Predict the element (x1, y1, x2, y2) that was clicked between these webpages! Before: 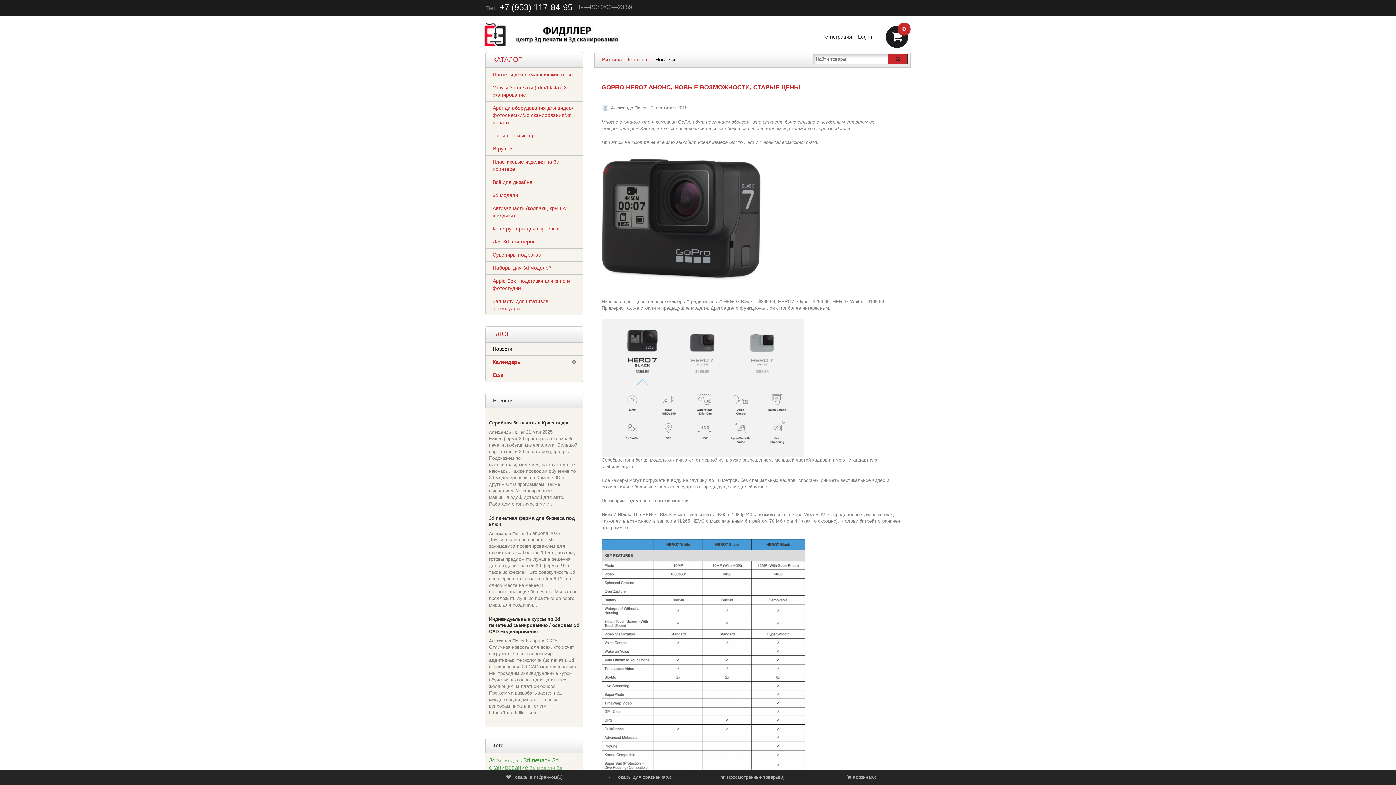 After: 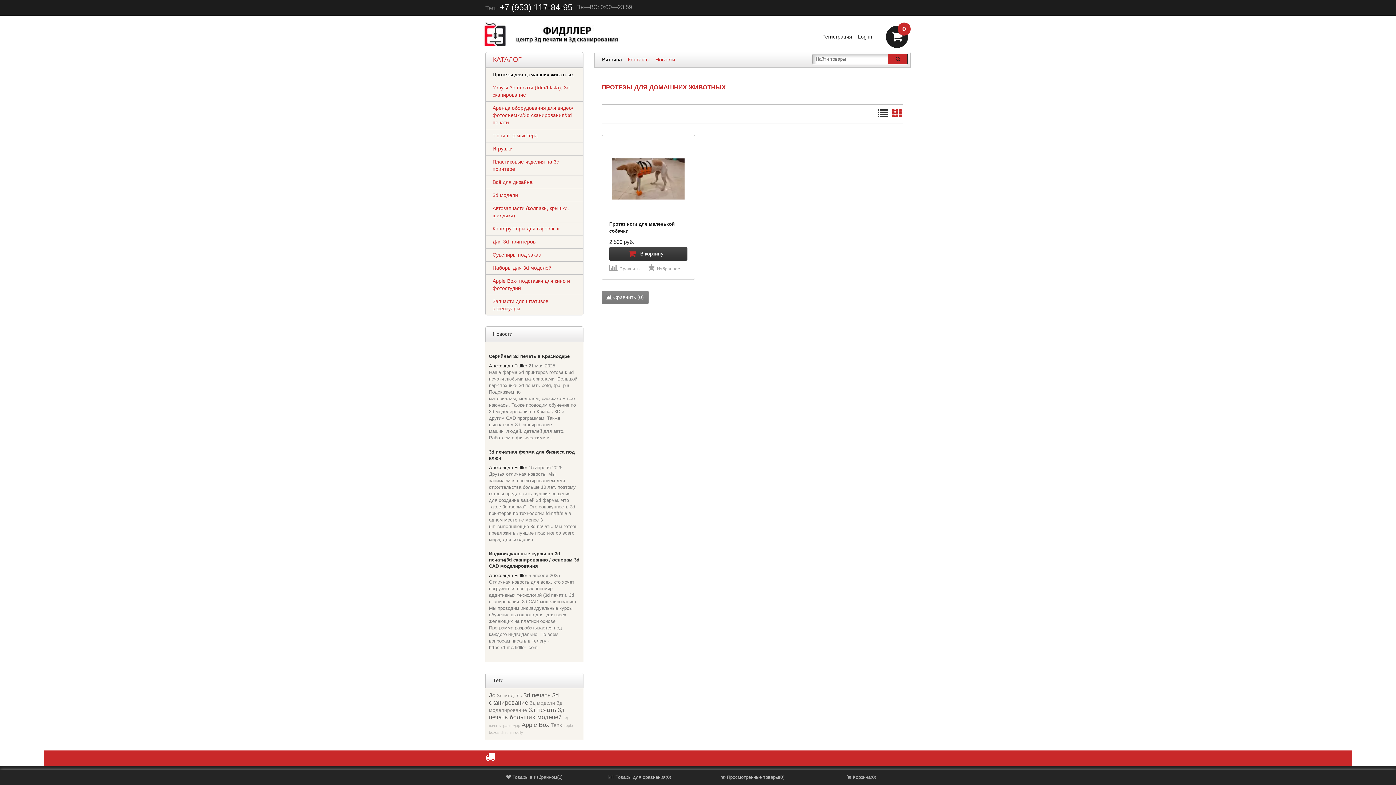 Action: label: Протезы для домашних животных bbox: (492, 70, 573, 78)